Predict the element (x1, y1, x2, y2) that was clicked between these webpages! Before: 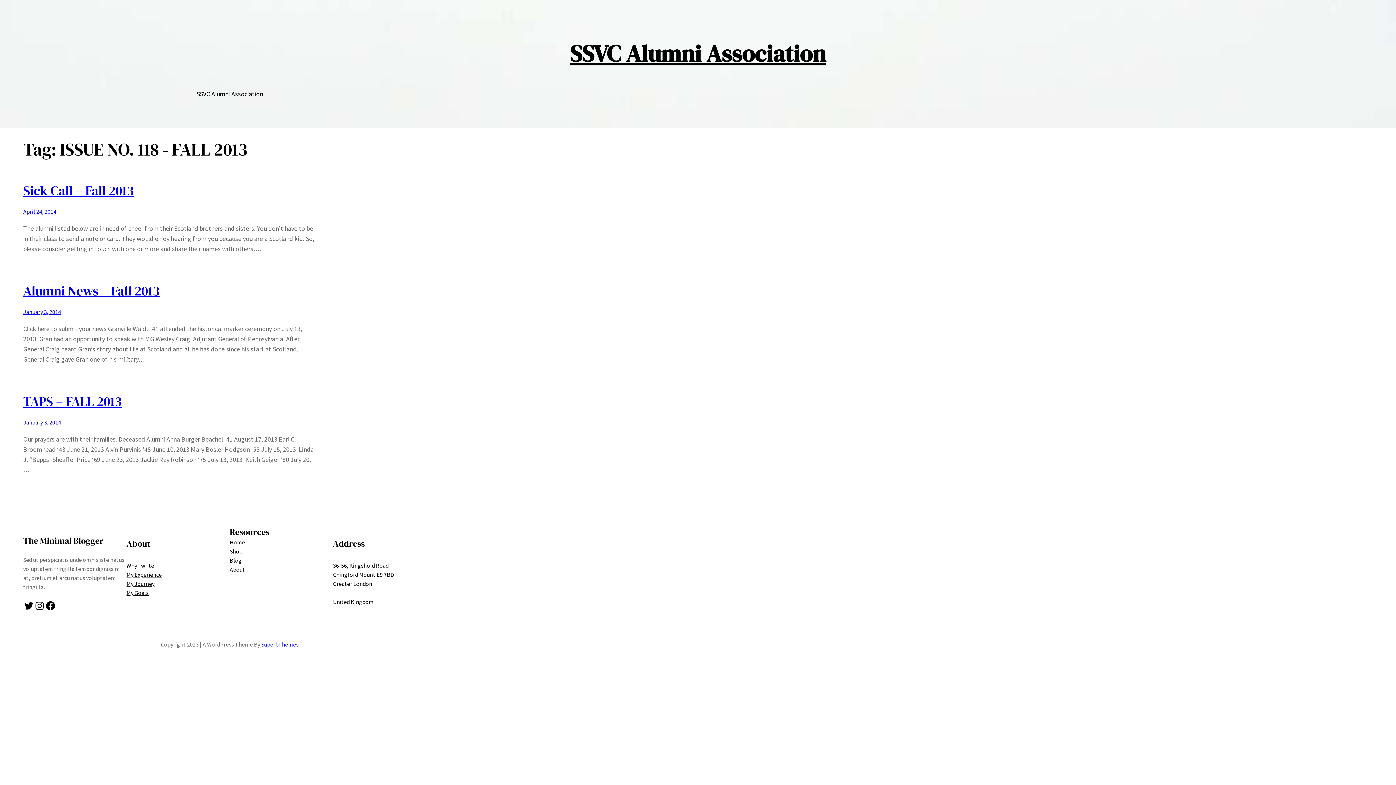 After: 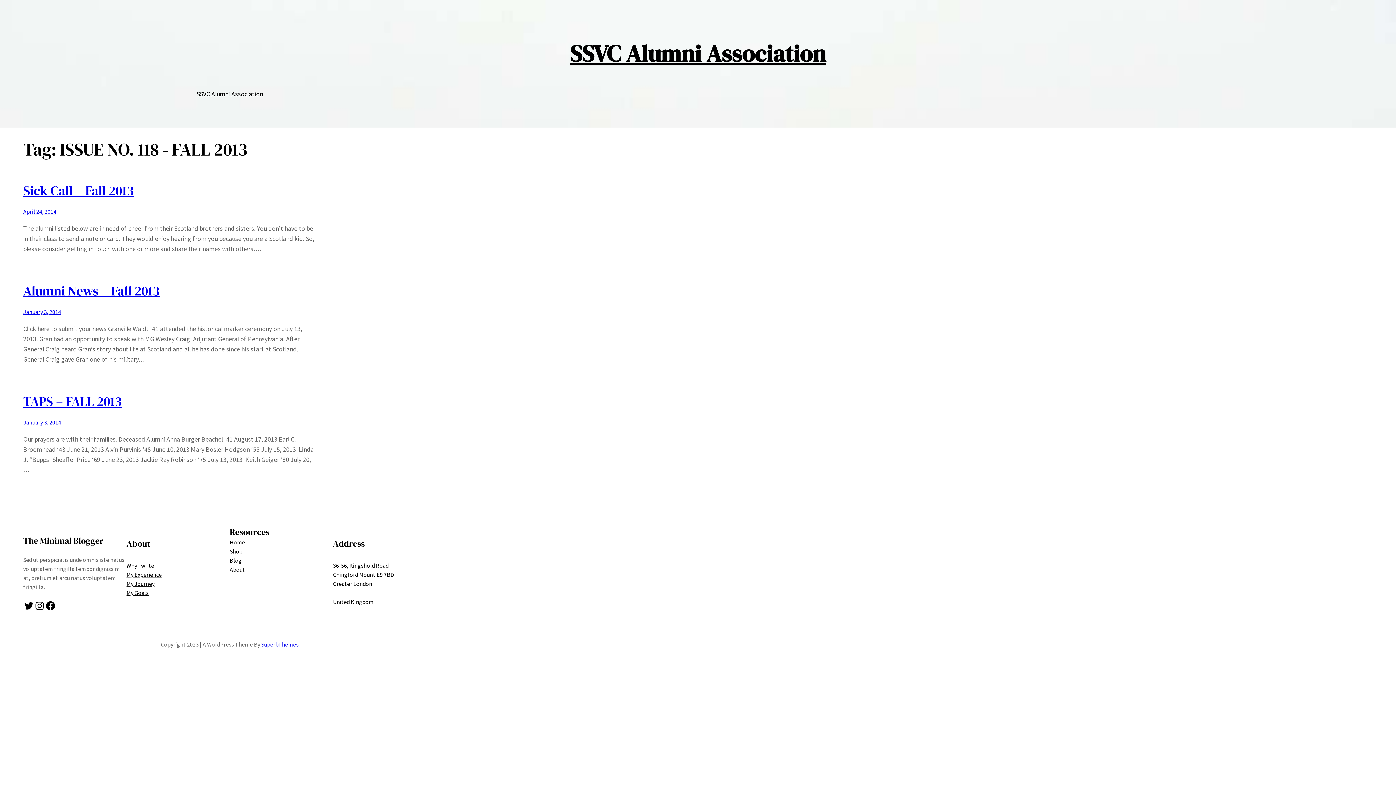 Action: label: My Experience bbox: (126, 570, 161, 579)